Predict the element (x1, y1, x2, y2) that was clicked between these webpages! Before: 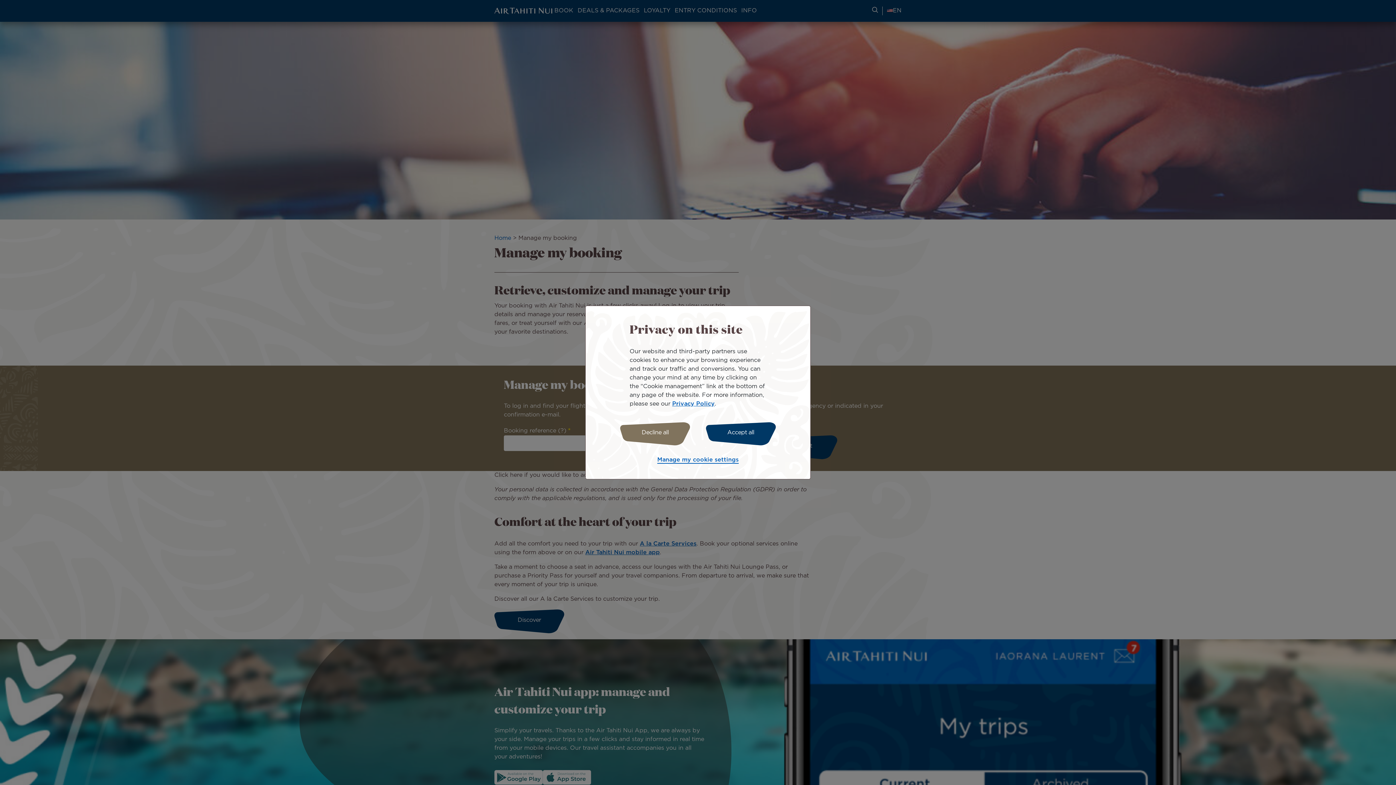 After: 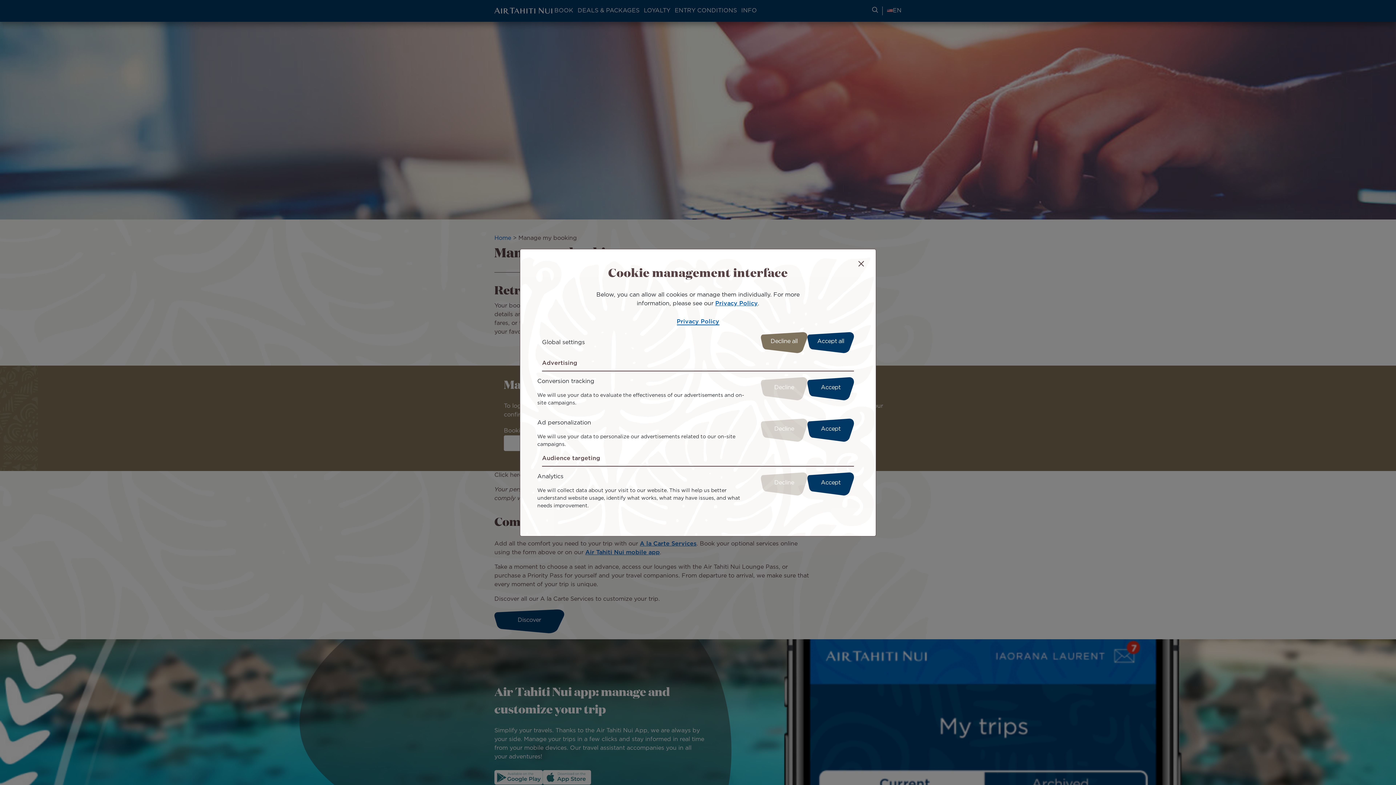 Action: label: Manage my cookie settings bbox: (657, 457, 738, 464)